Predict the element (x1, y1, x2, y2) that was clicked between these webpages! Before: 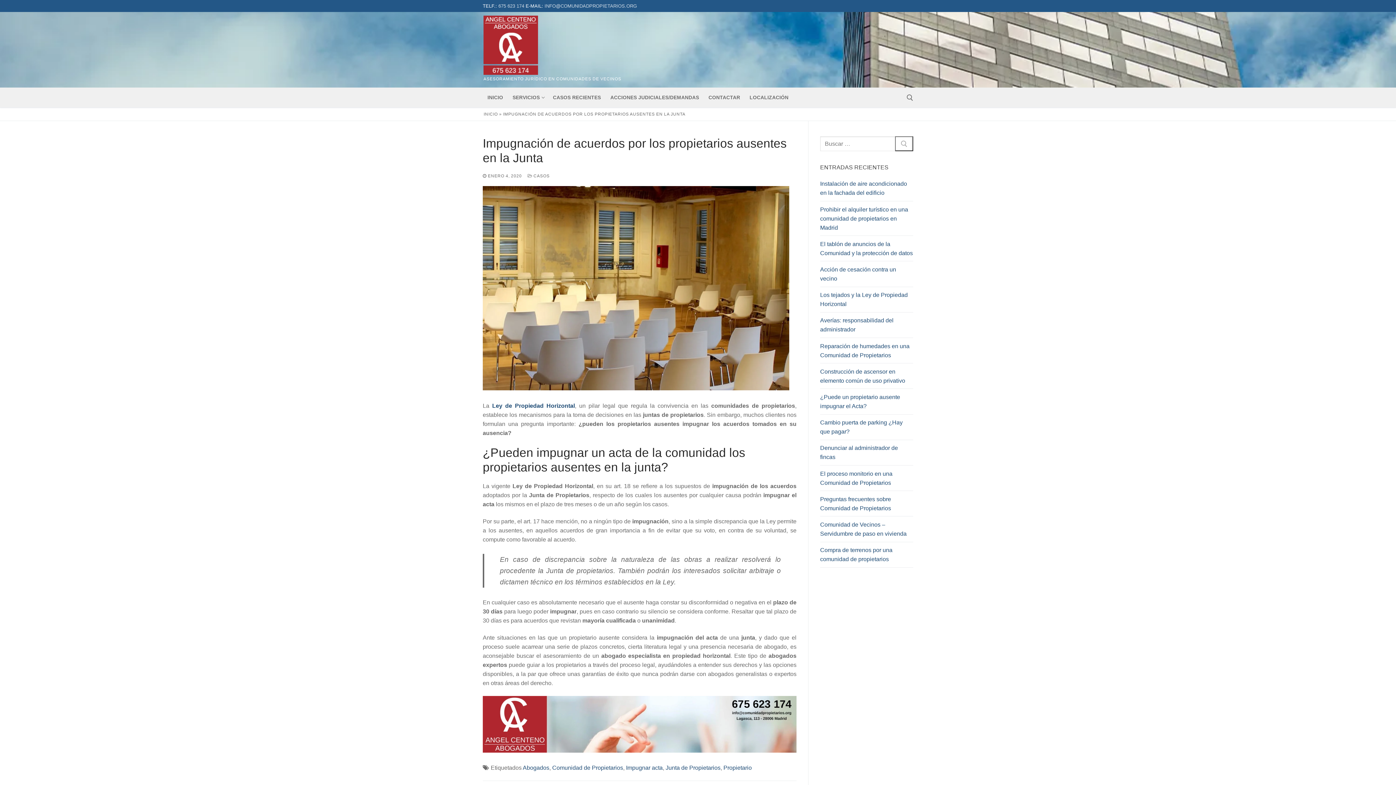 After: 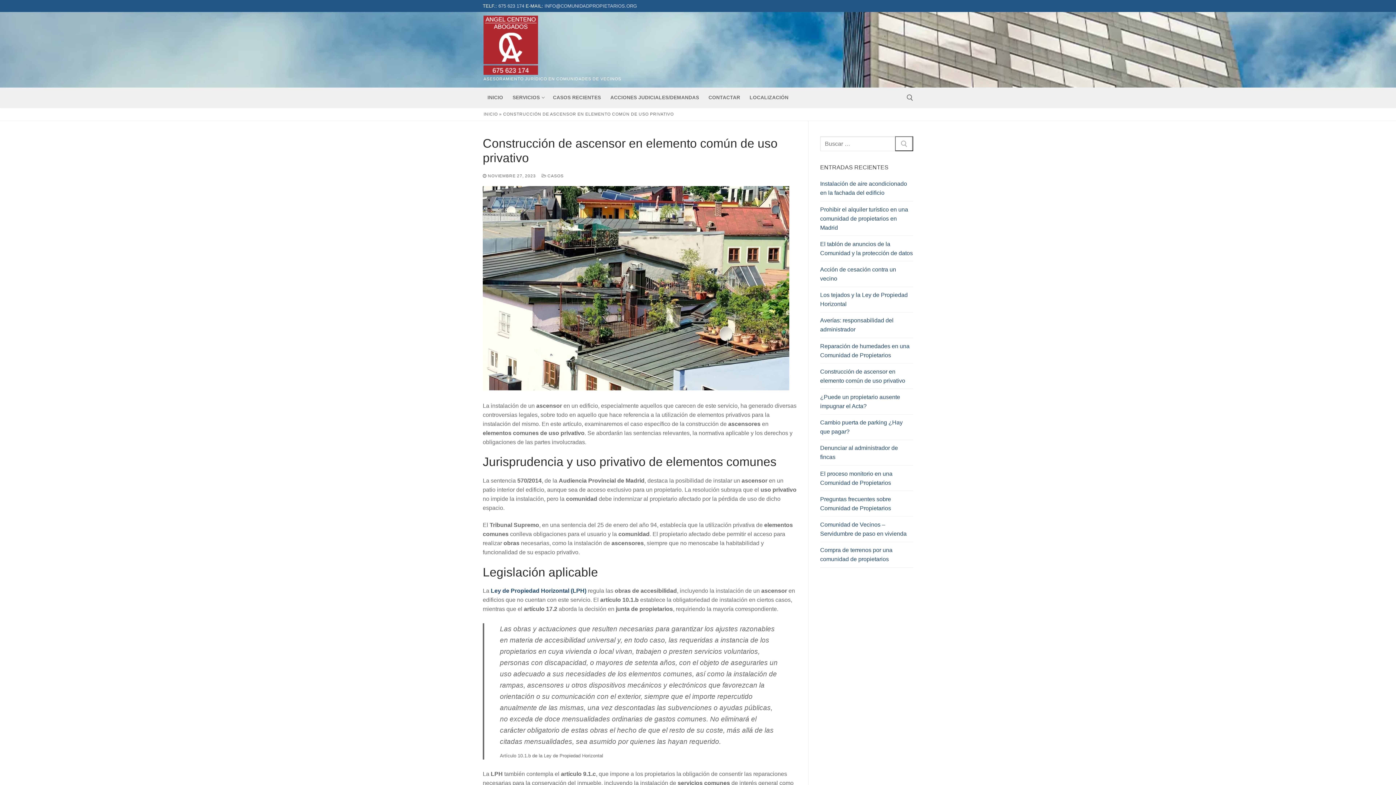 Action: label: Construcción de ascensor en elemento común de uso privativo bbox: (820, 367, 913, 389)